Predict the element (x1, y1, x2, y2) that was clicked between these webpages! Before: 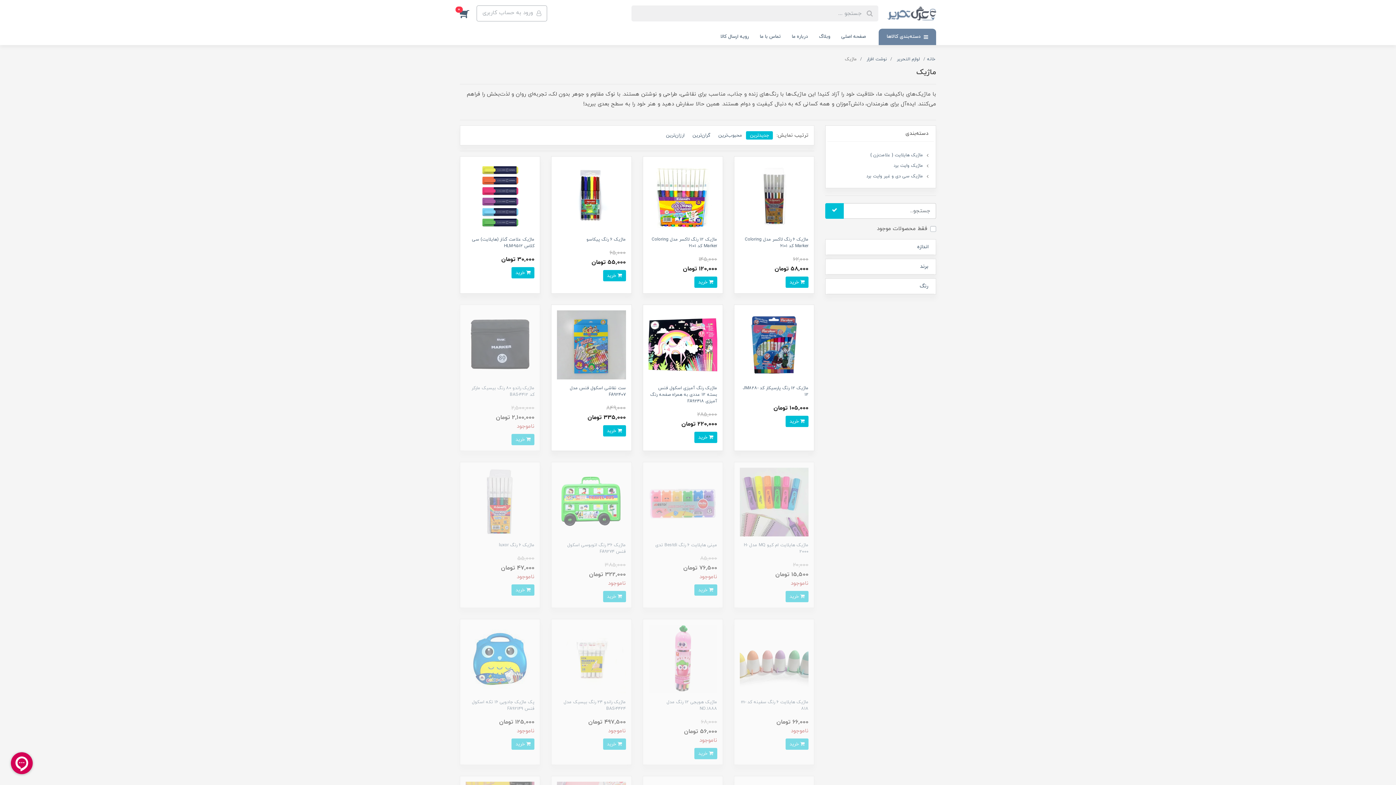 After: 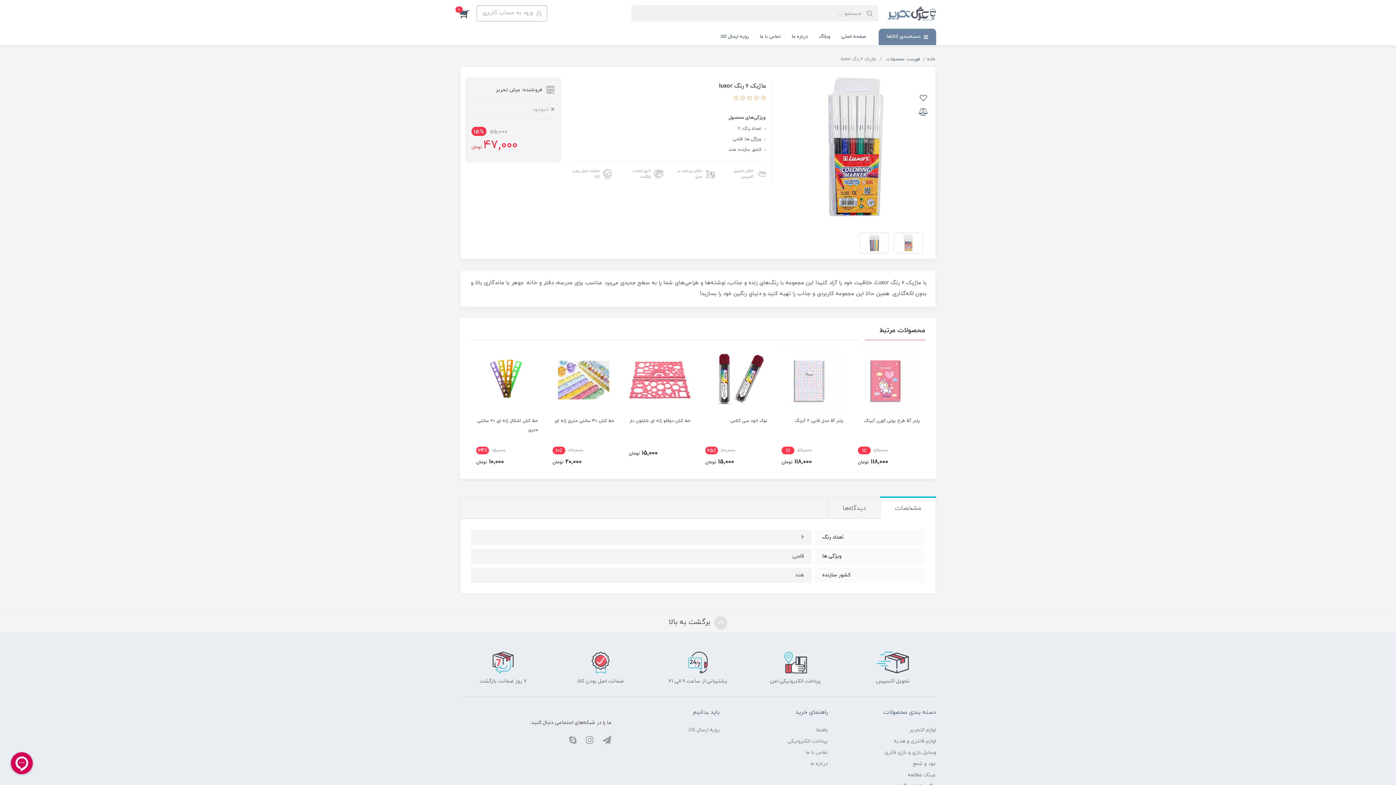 Action: bbox: (499, 542, 534, 548) label: ماژیک 6 رنگ luxor